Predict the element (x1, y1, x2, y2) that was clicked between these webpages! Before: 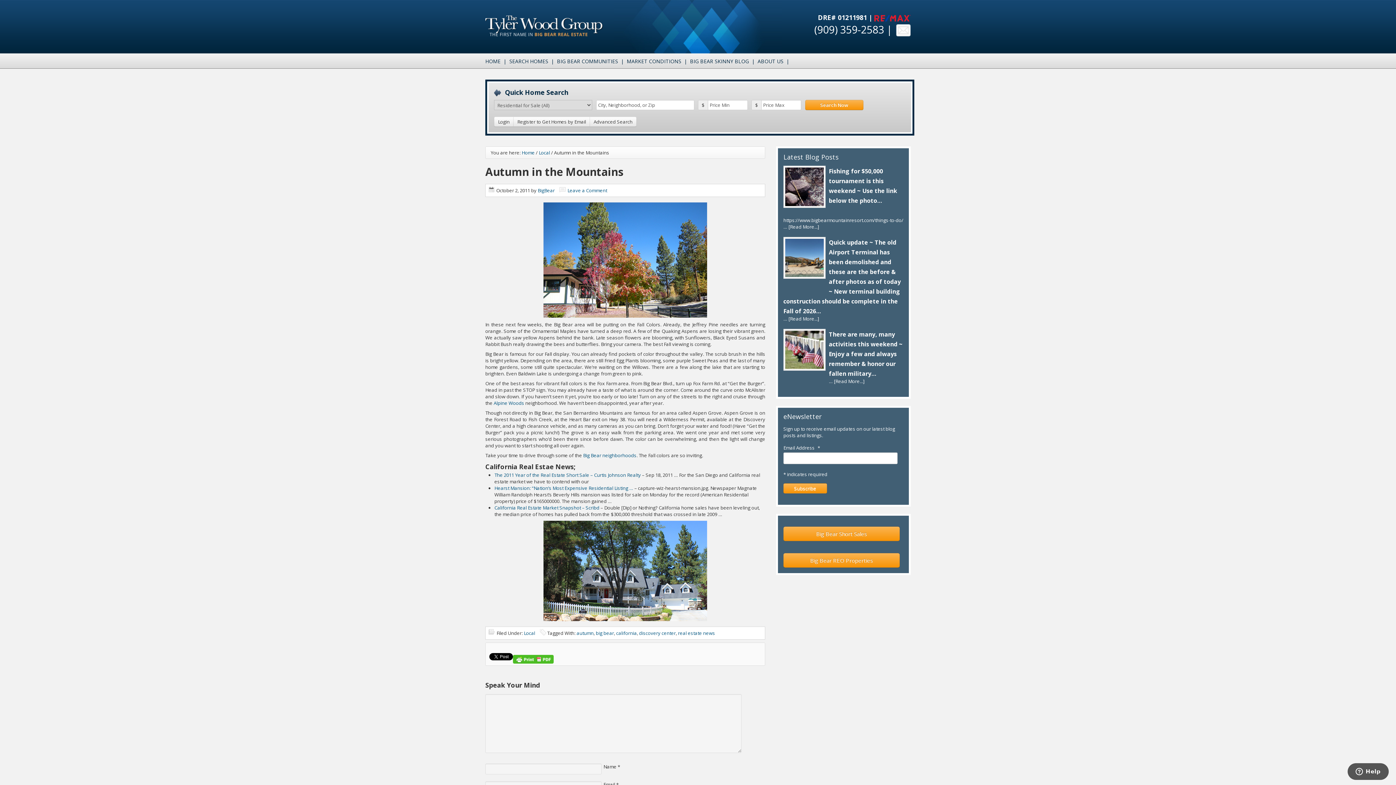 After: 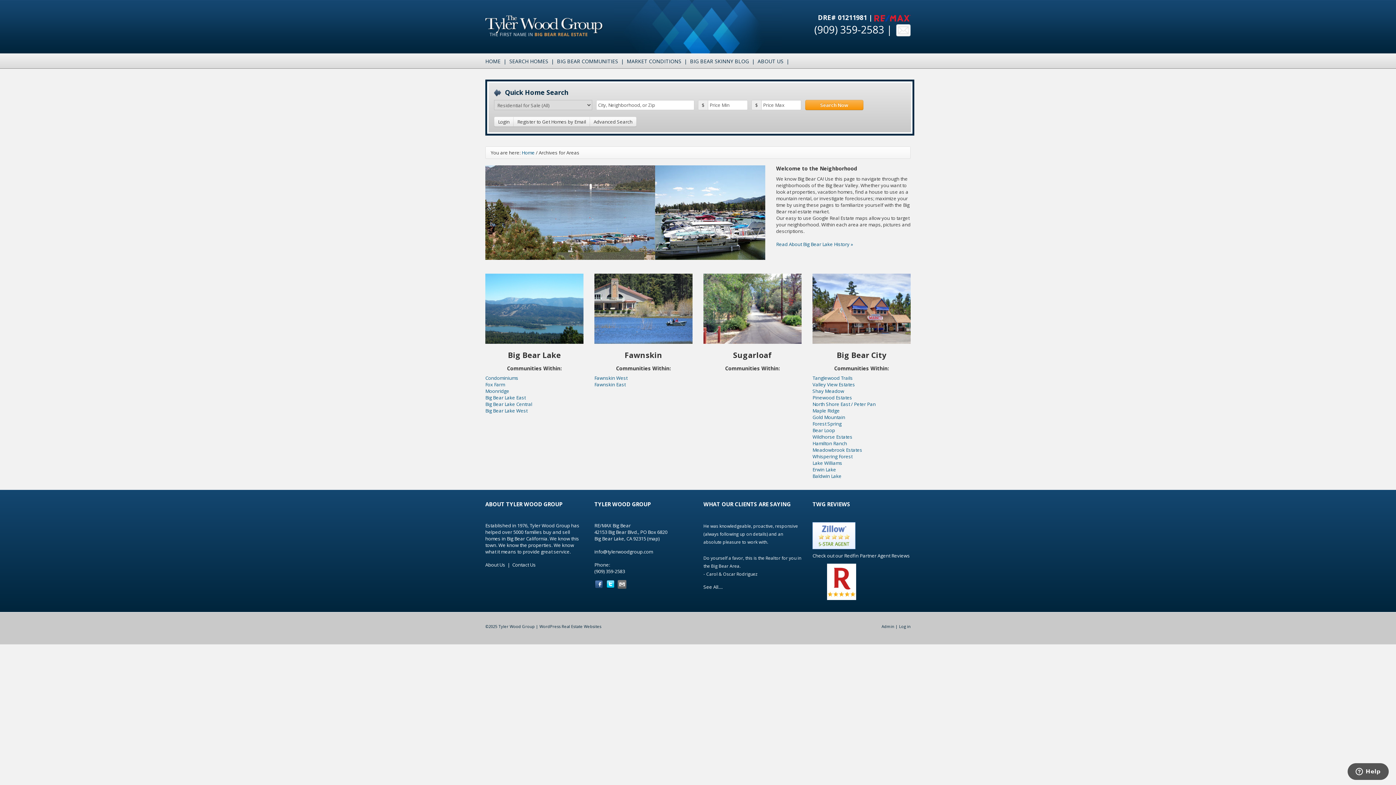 Action: label: BIG BEAR COMMUNITIES bbox: (557, 53, 626, 68)